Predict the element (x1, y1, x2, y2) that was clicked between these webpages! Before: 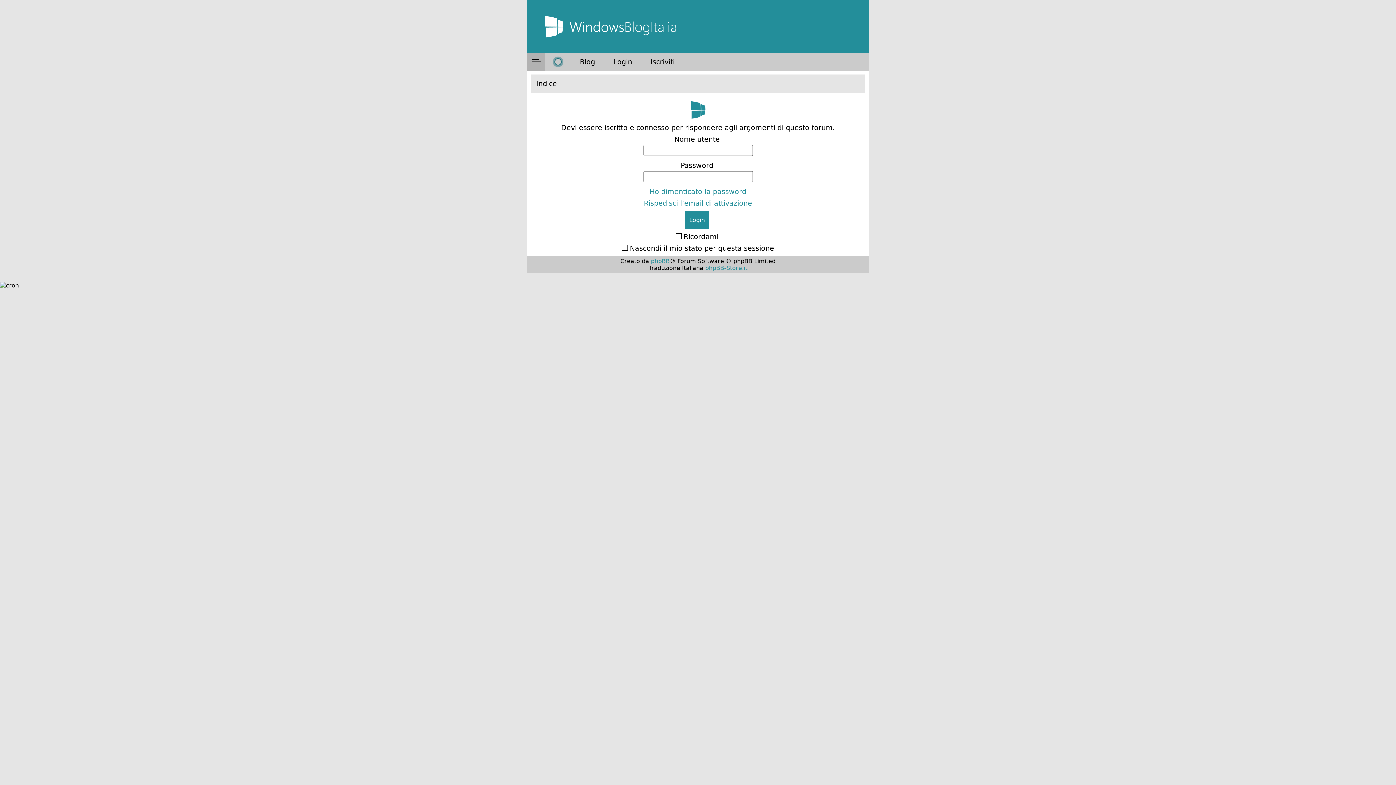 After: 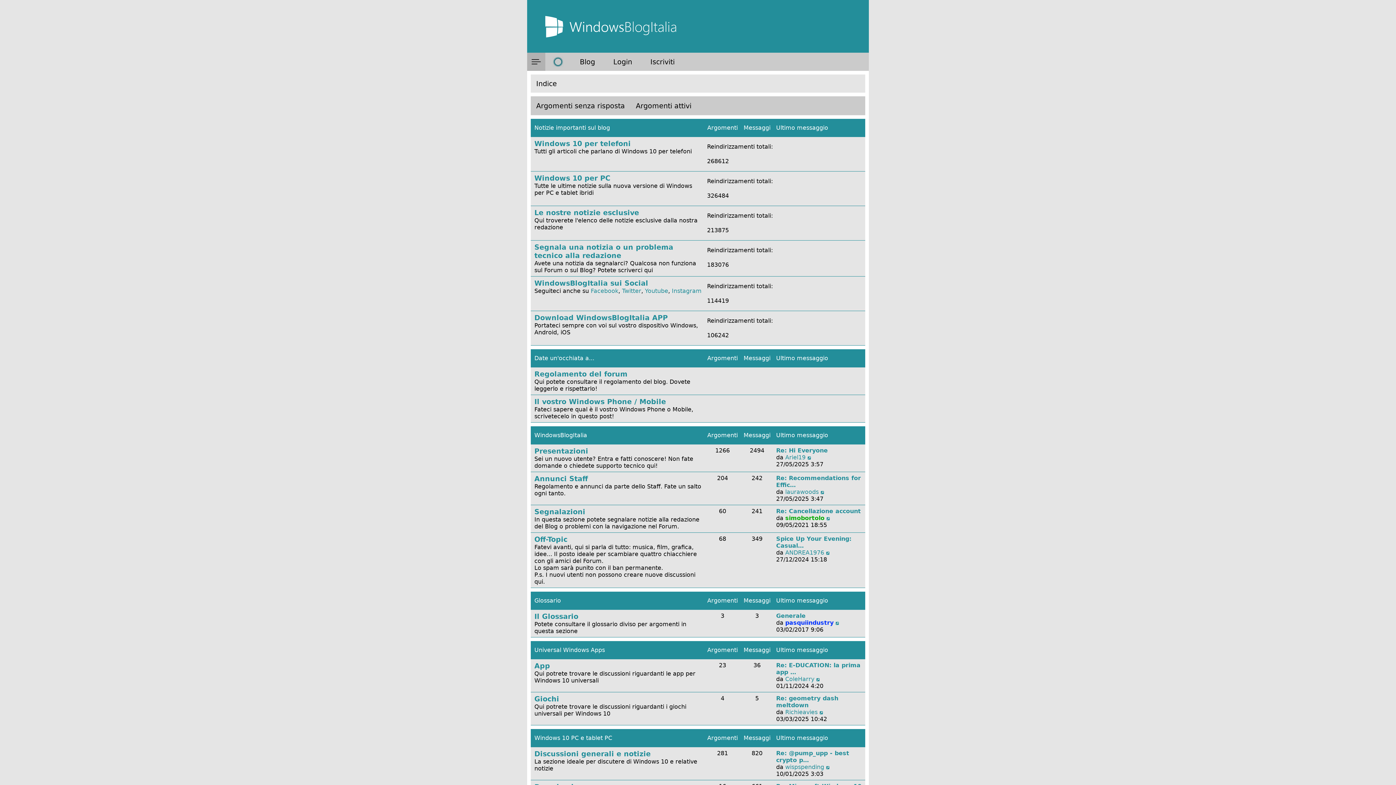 Action: label: Ho dimenticato la password bbox: (649, 187, 746, 195)